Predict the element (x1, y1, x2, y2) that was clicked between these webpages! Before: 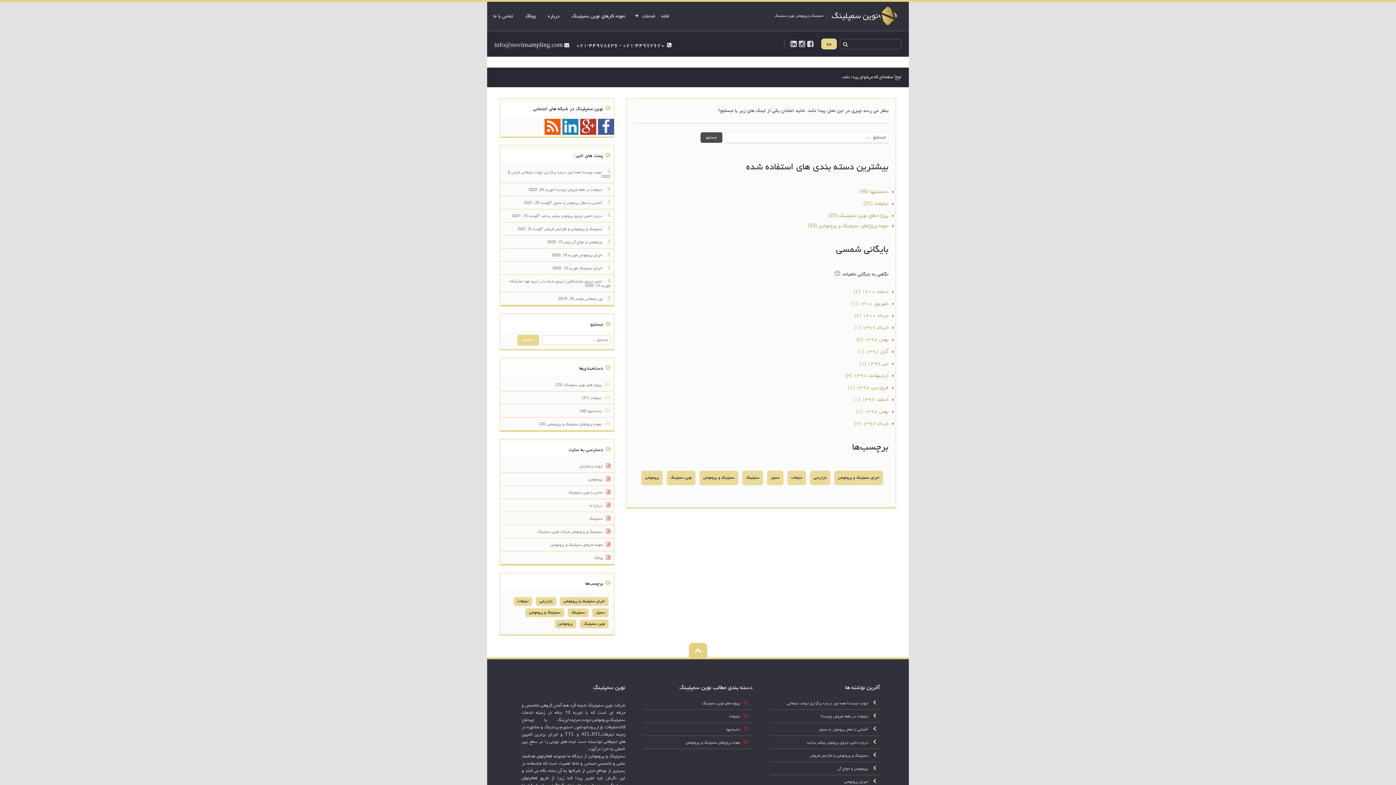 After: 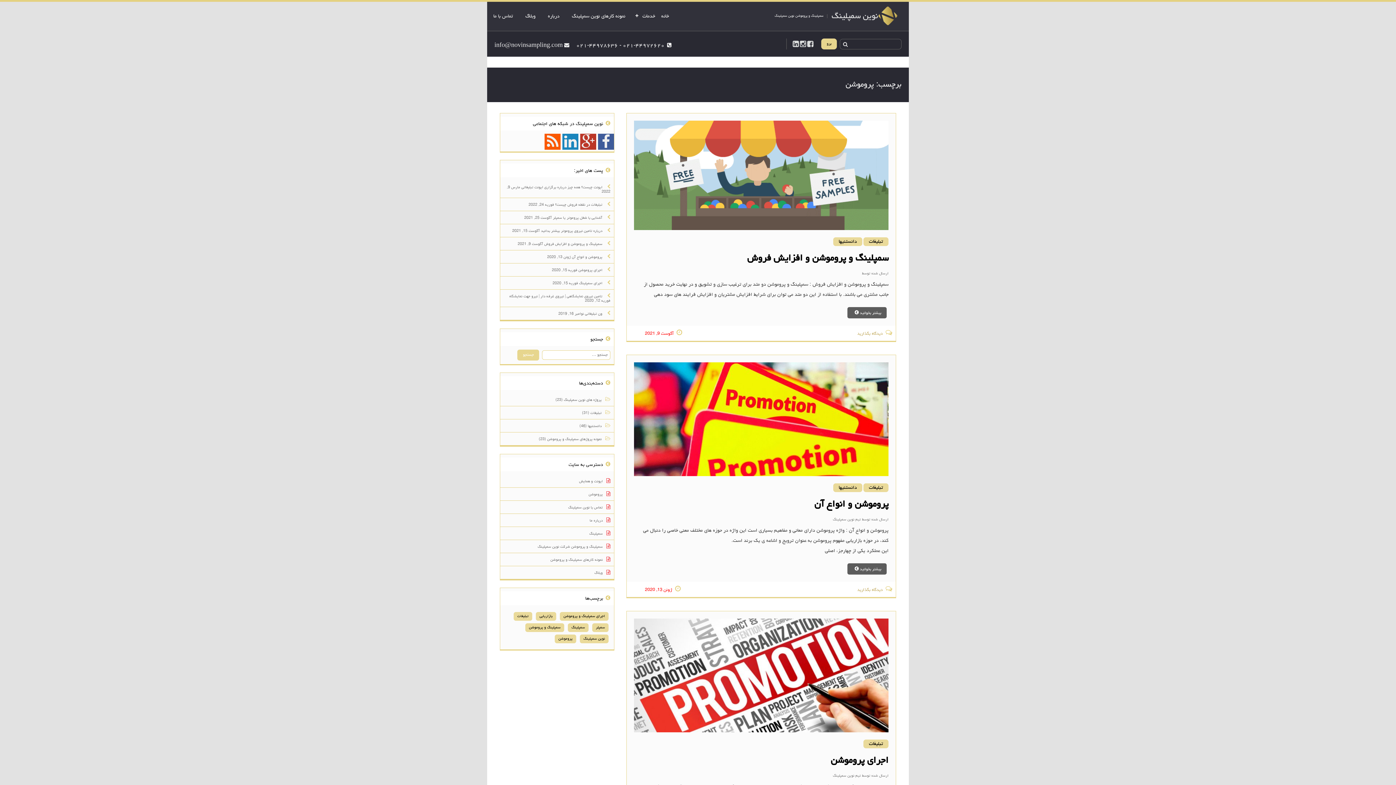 Action: bbox: (554, 620, 576, 628) label: پروموشن